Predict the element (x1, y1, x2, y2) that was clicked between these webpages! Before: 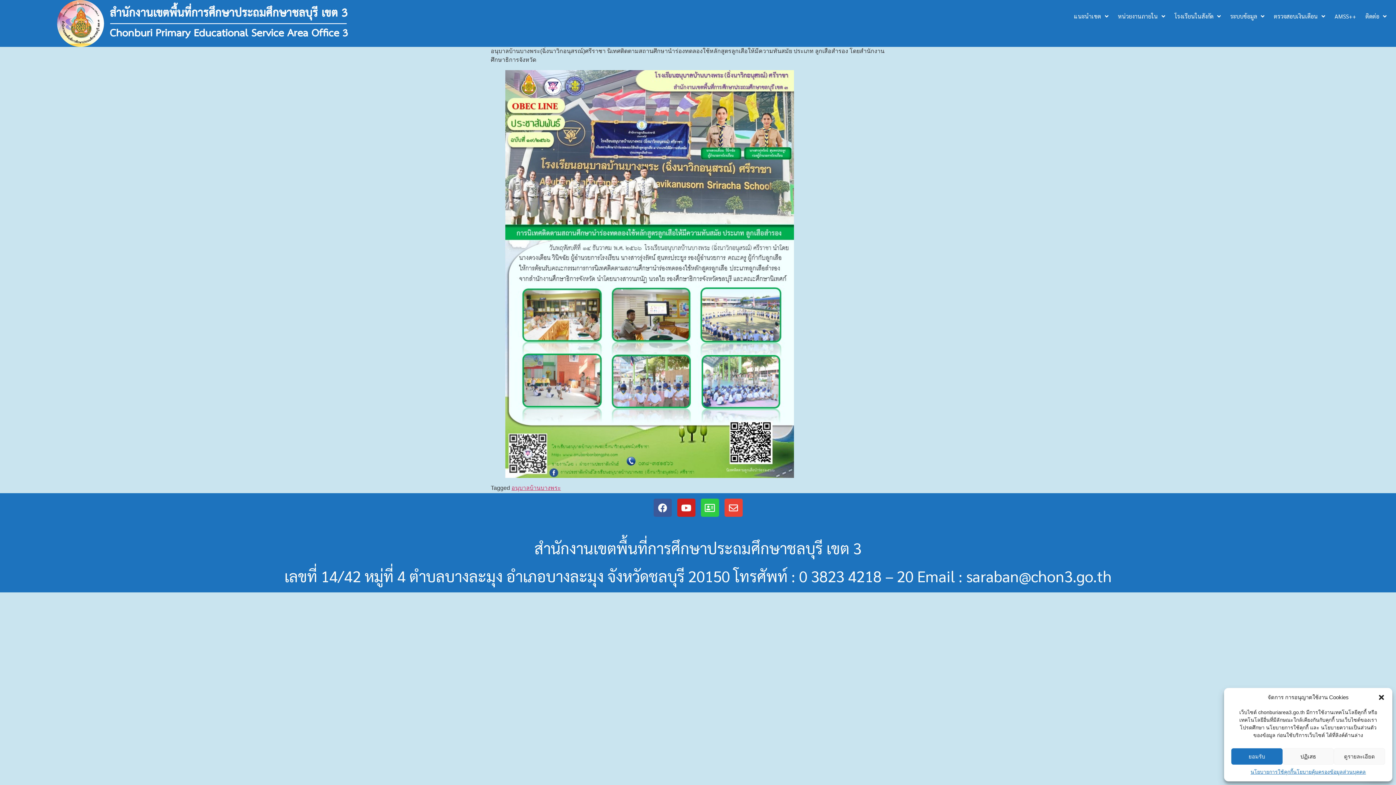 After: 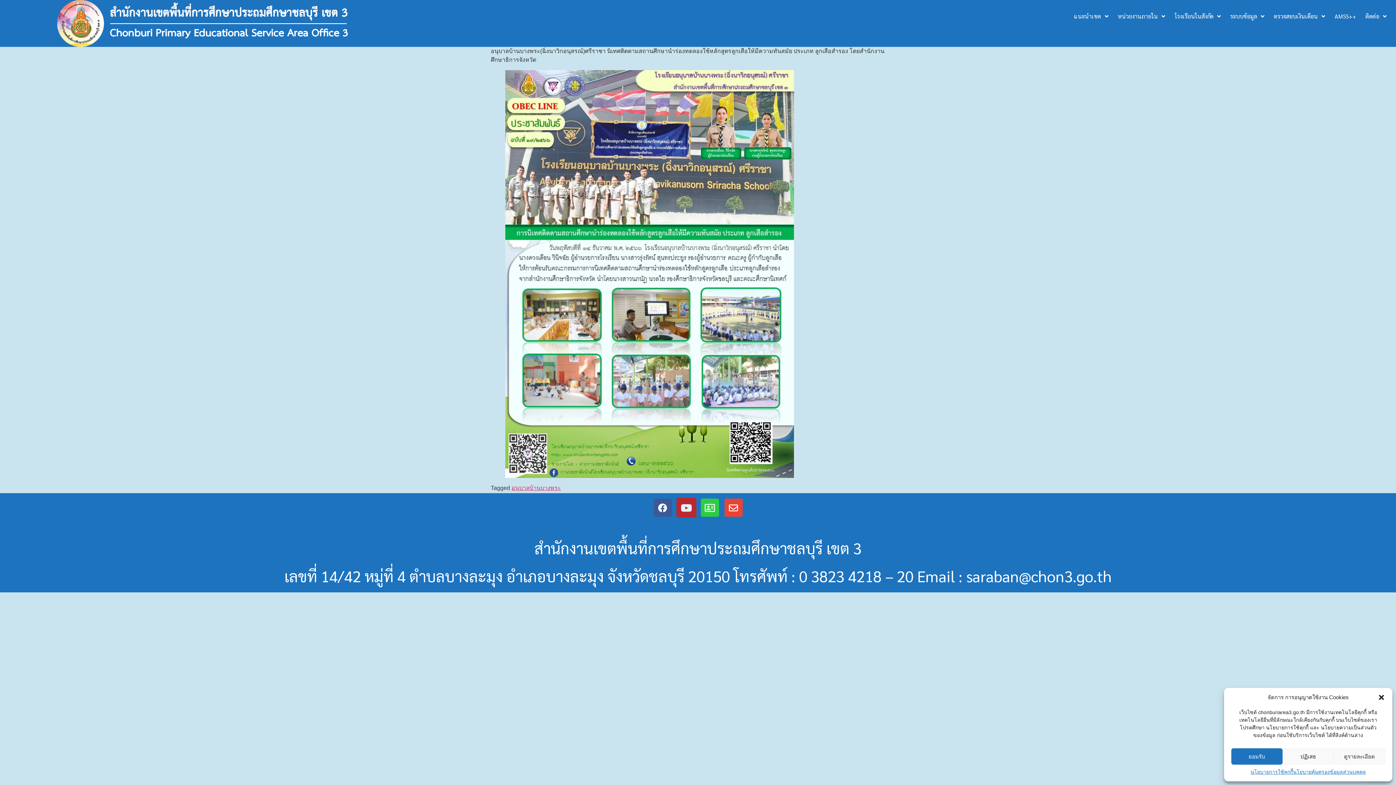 Action: bbox: (677, 499, 695, 517) label: Youtube